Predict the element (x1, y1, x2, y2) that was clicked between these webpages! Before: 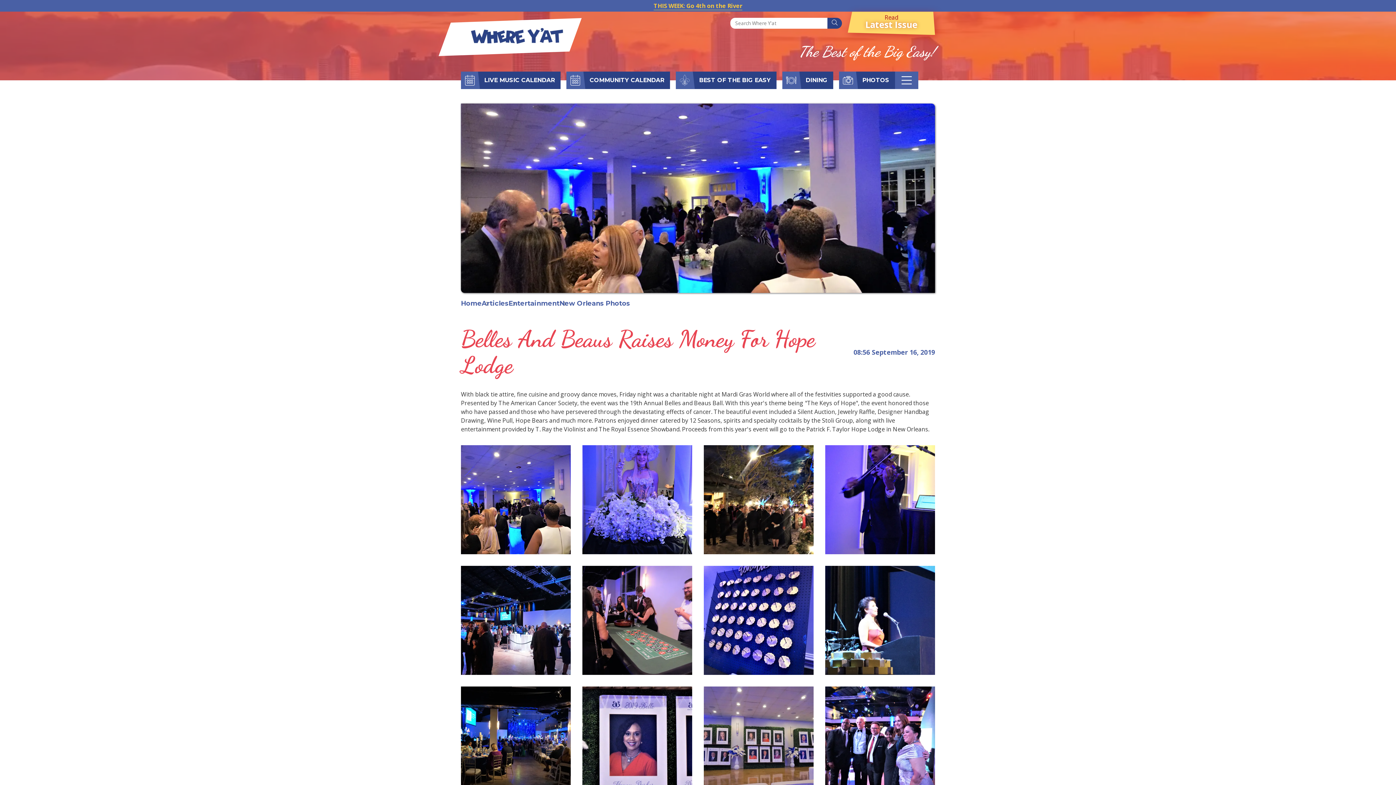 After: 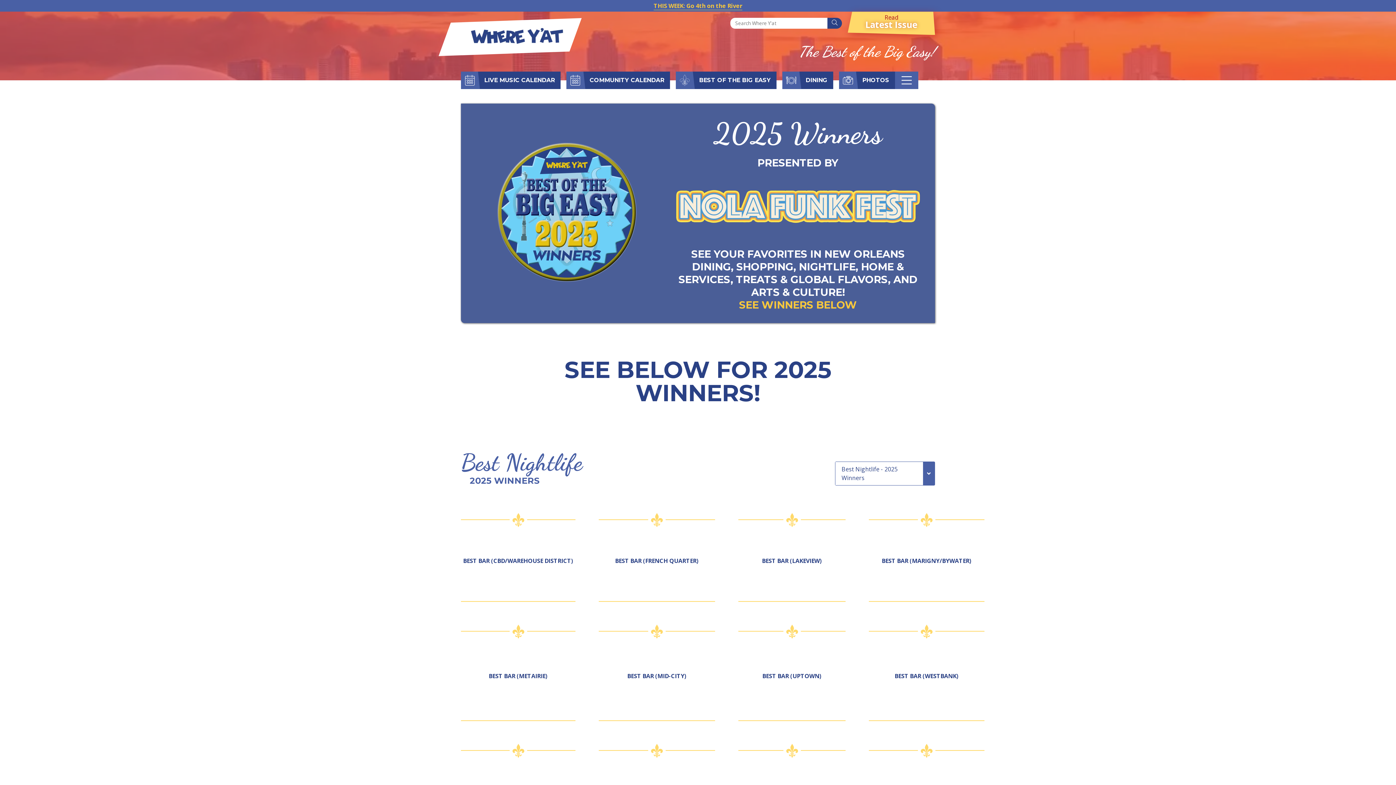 Action: label: BEST OF THE BIG EASY bbox: (693, 71, 776, 88)